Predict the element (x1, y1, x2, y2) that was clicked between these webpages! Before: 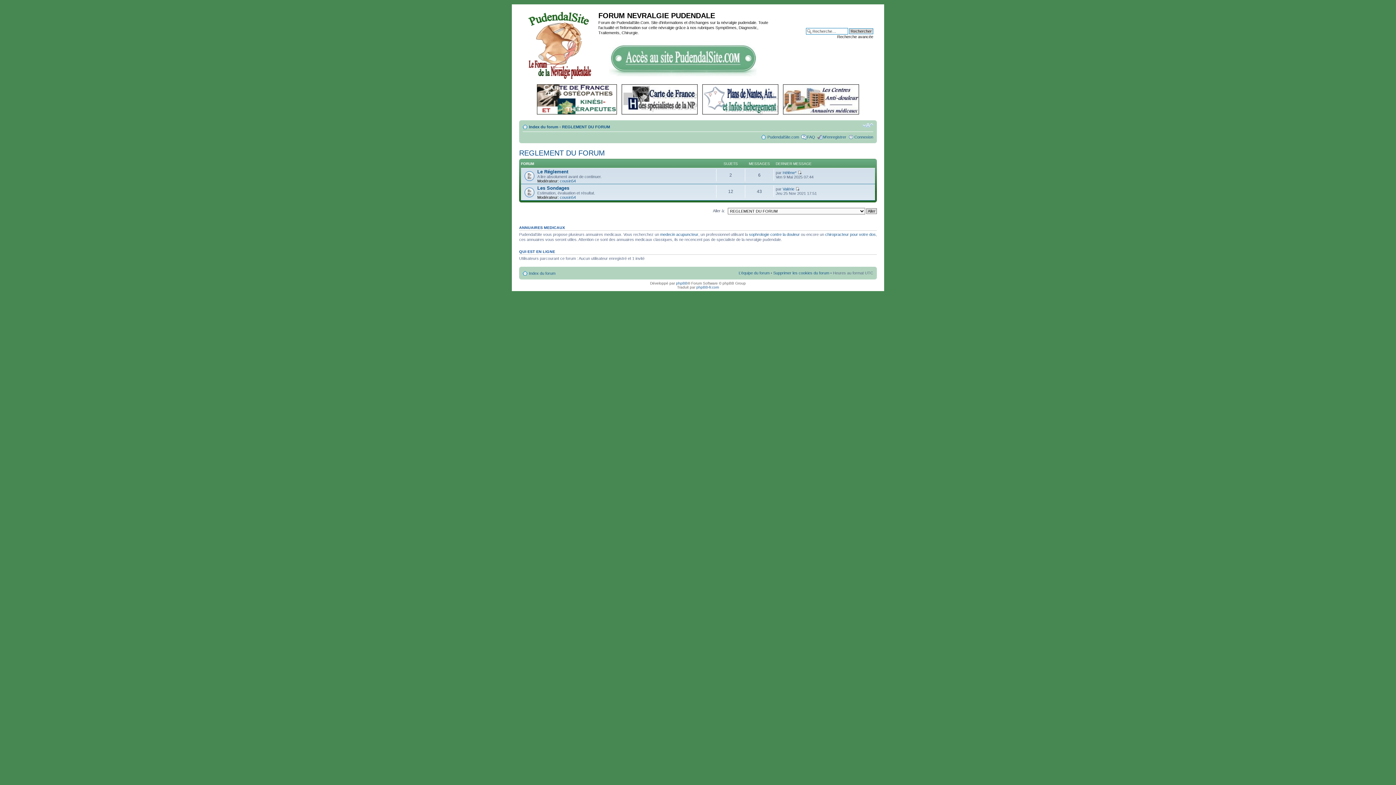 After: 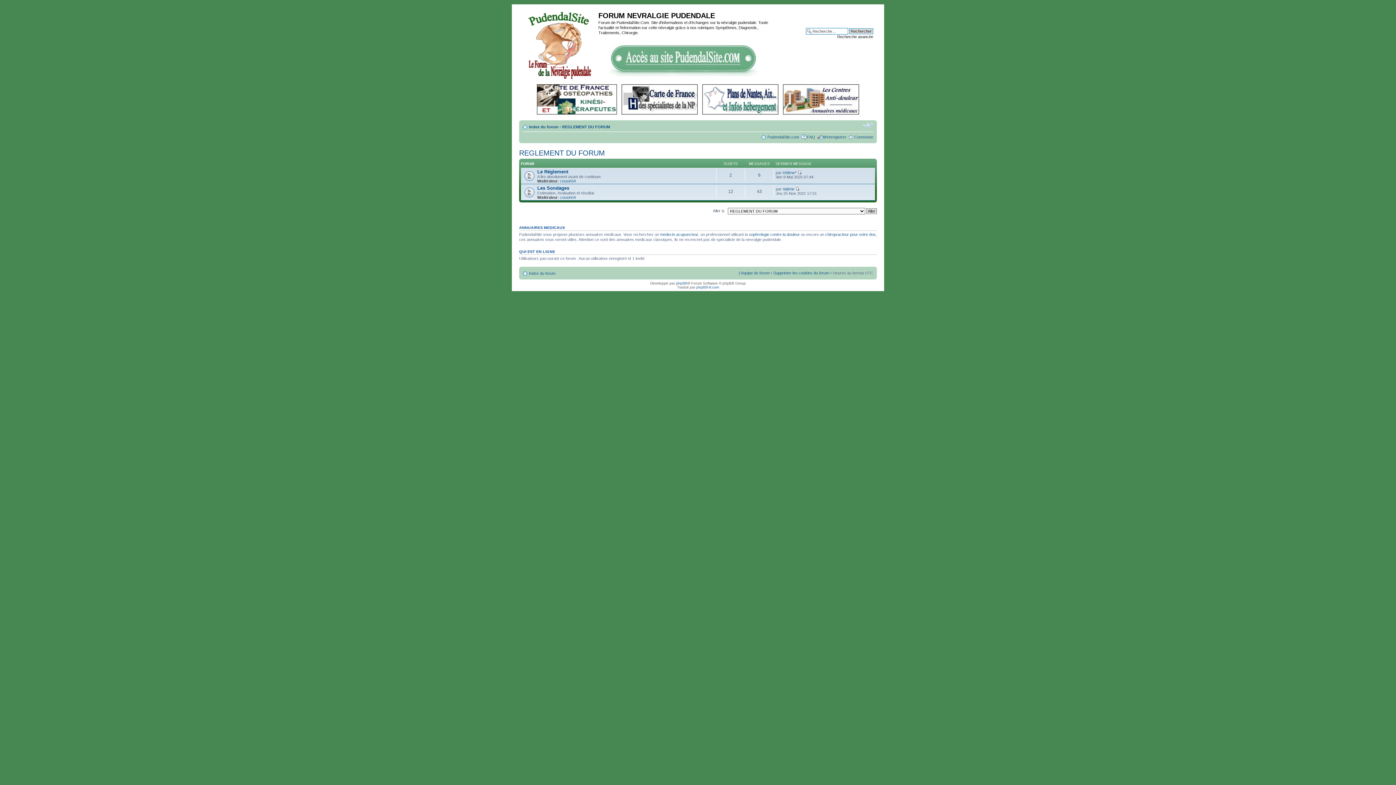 Action: bbox: (562, 124, 610, 129) label: REGLEMENT DU FORUM